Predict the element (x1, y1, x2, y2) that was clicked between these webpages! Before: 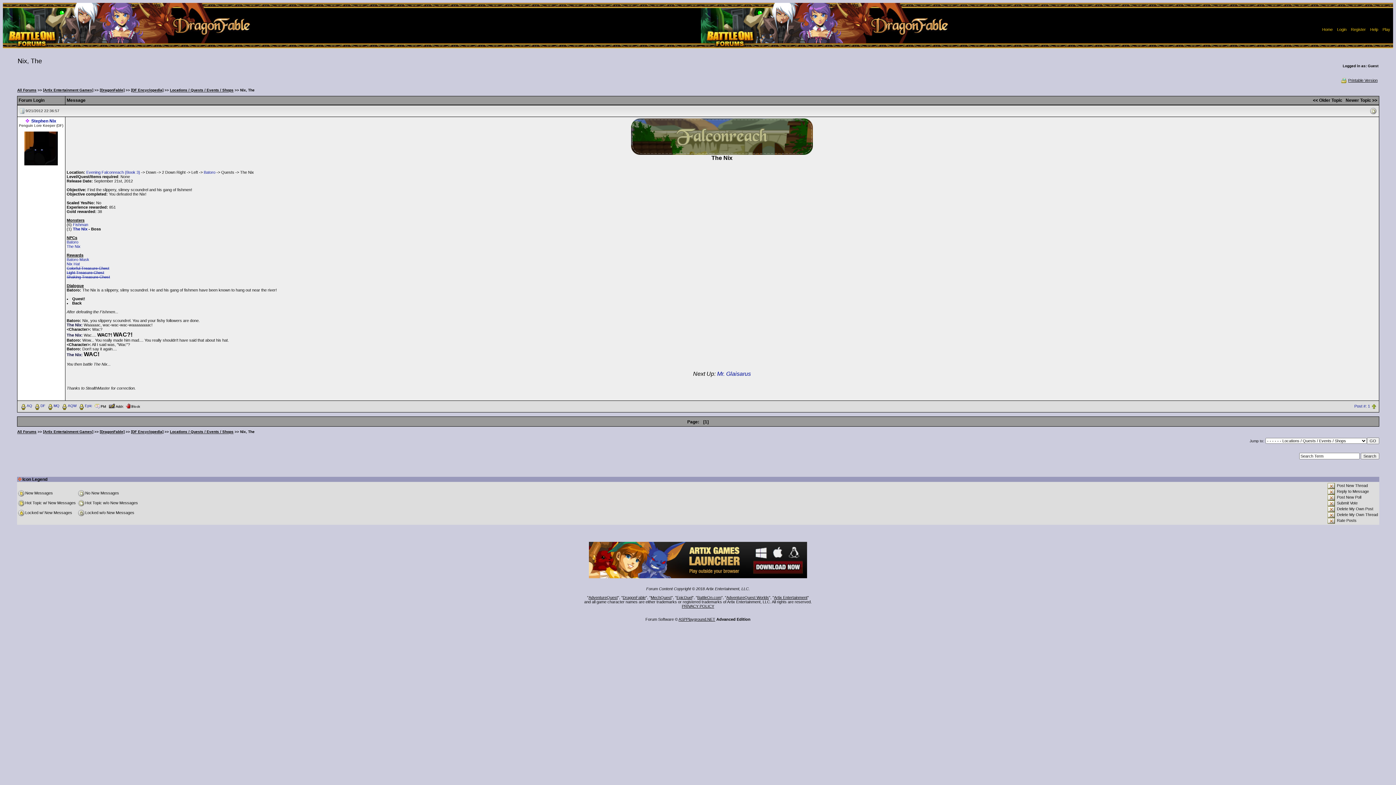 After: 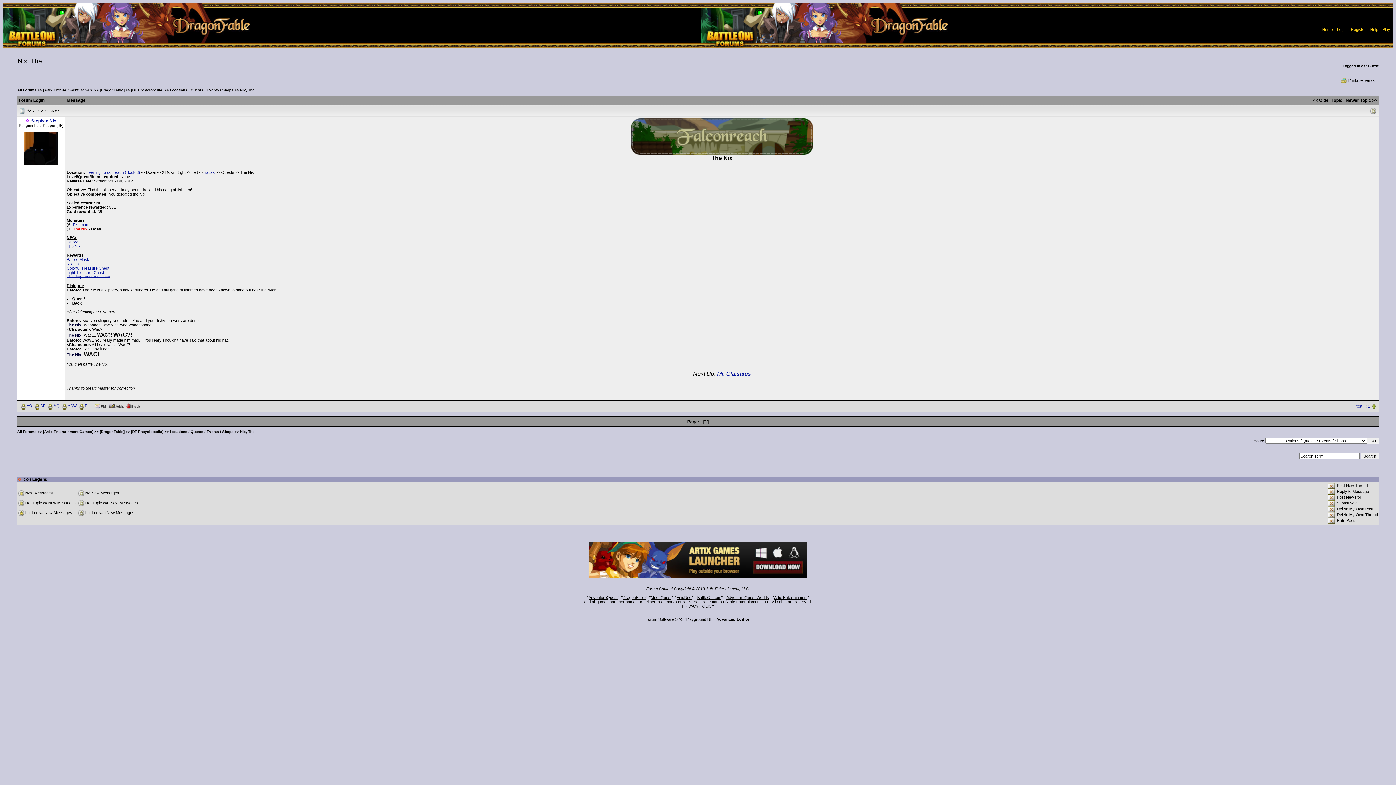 Action: label: The Nix bbox: (72, 226, 87, 231)